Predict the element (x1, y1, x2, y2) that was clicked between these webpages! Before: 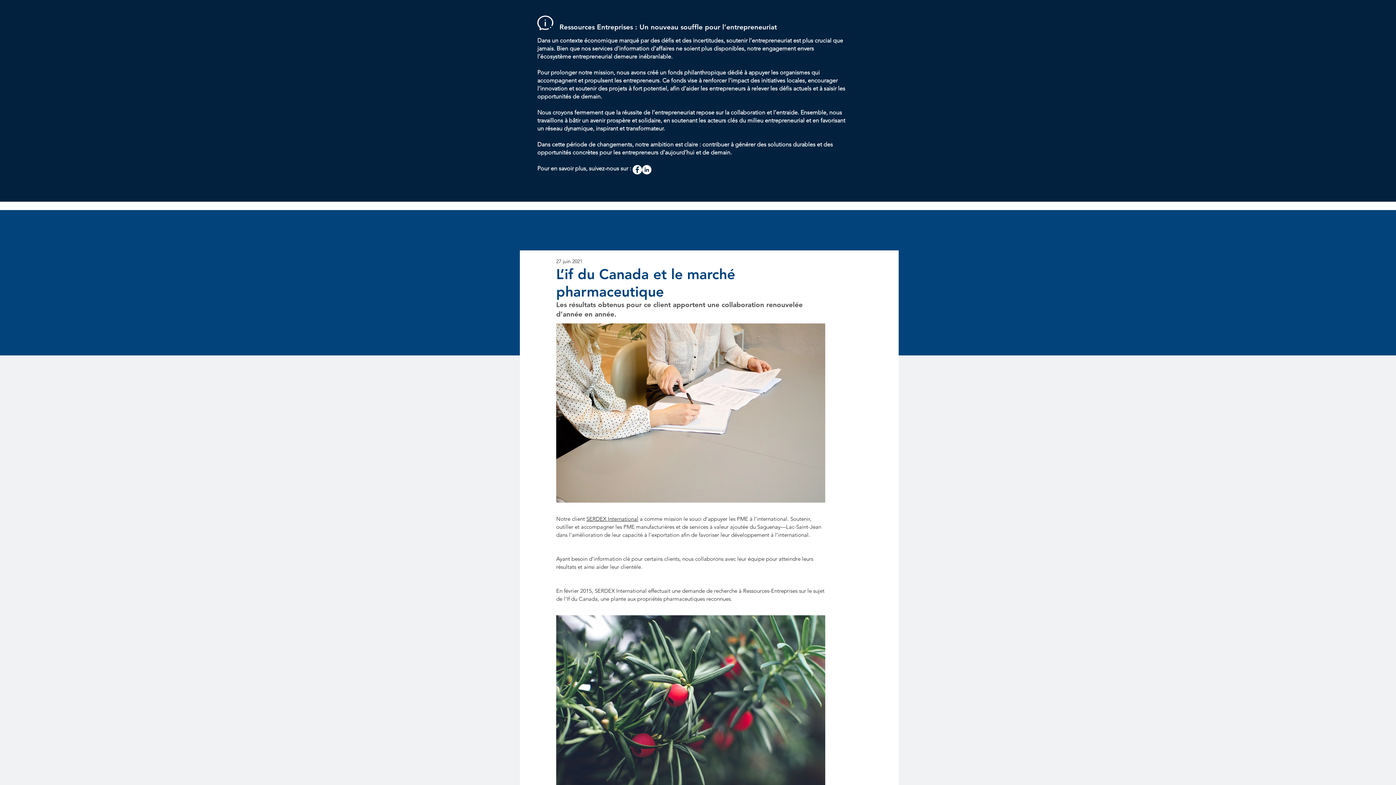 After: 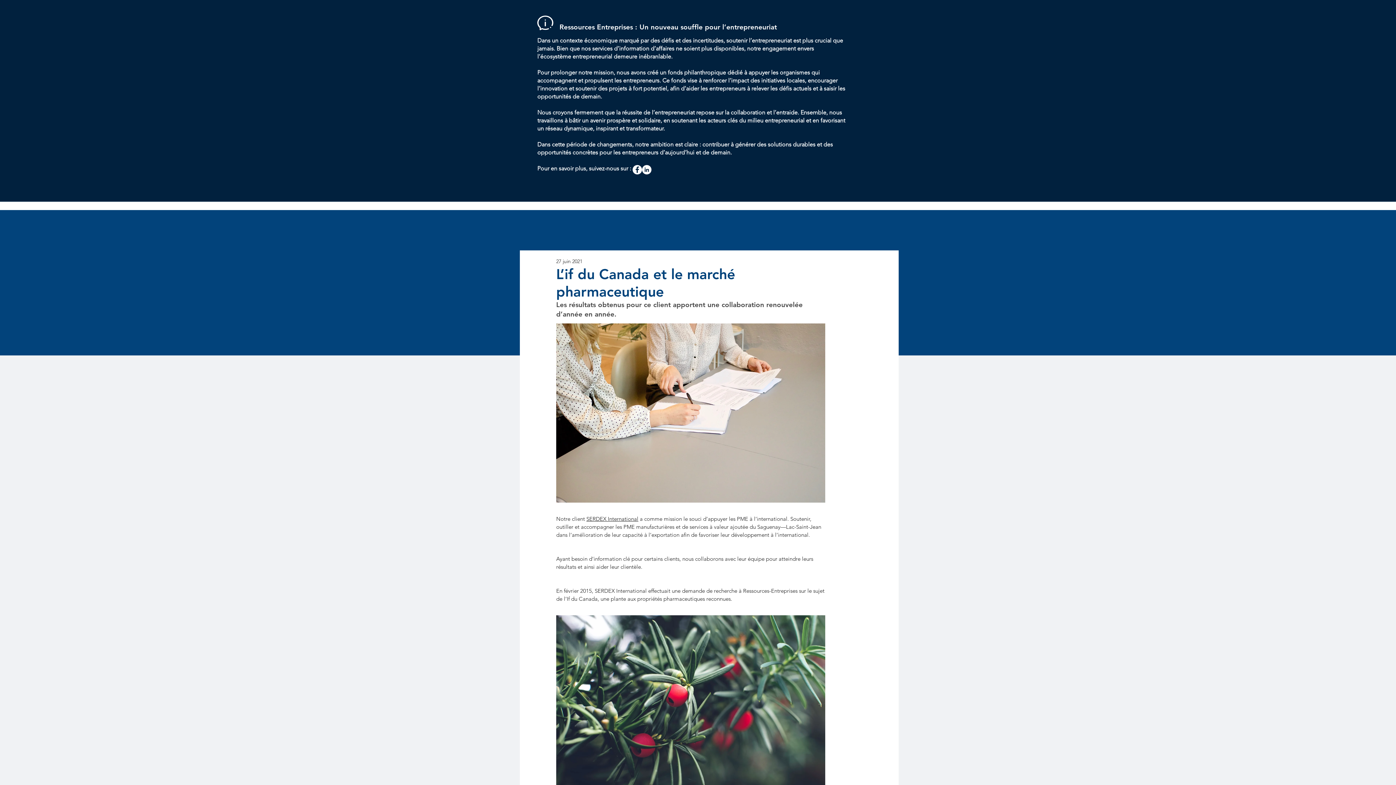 Action: label: Facebook - White Circle bbox: (632, 165, 642, 174)